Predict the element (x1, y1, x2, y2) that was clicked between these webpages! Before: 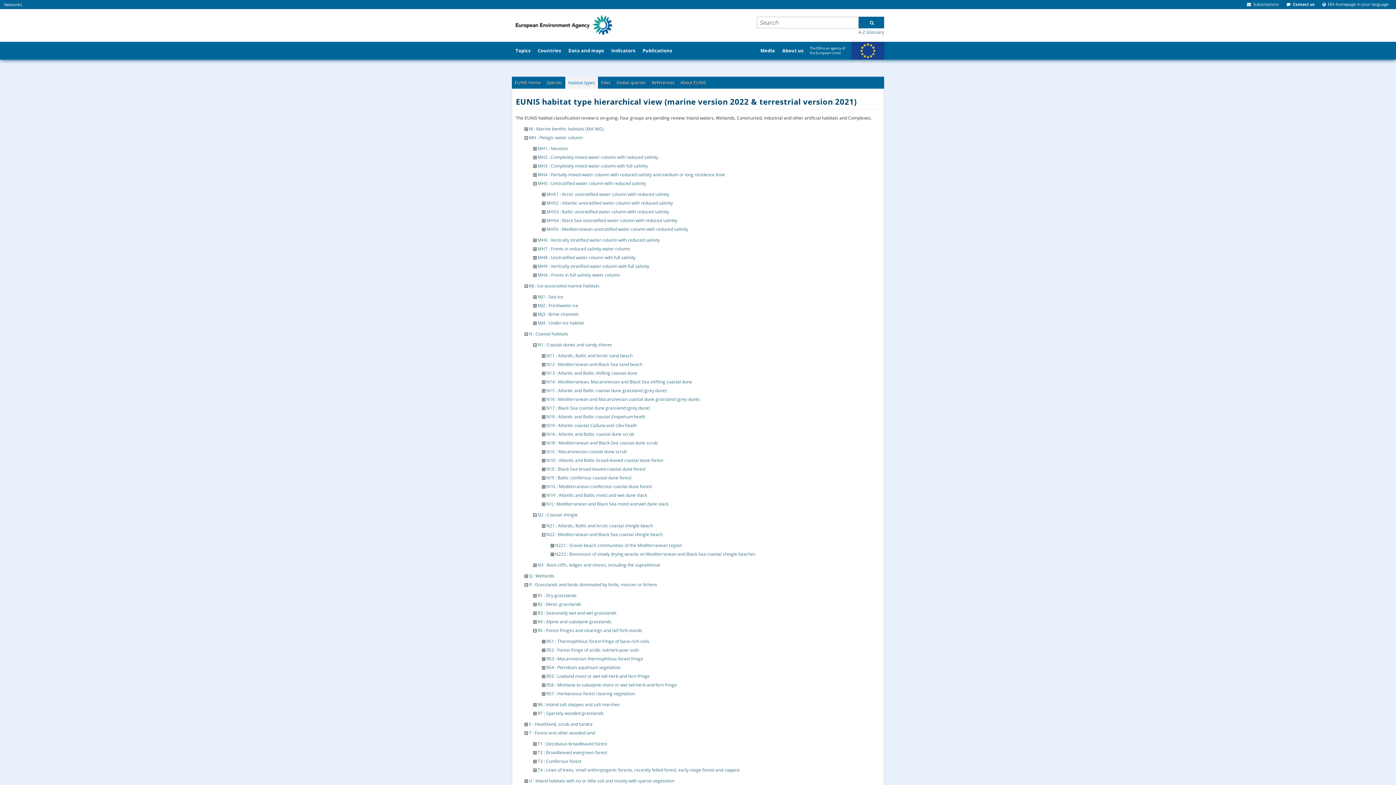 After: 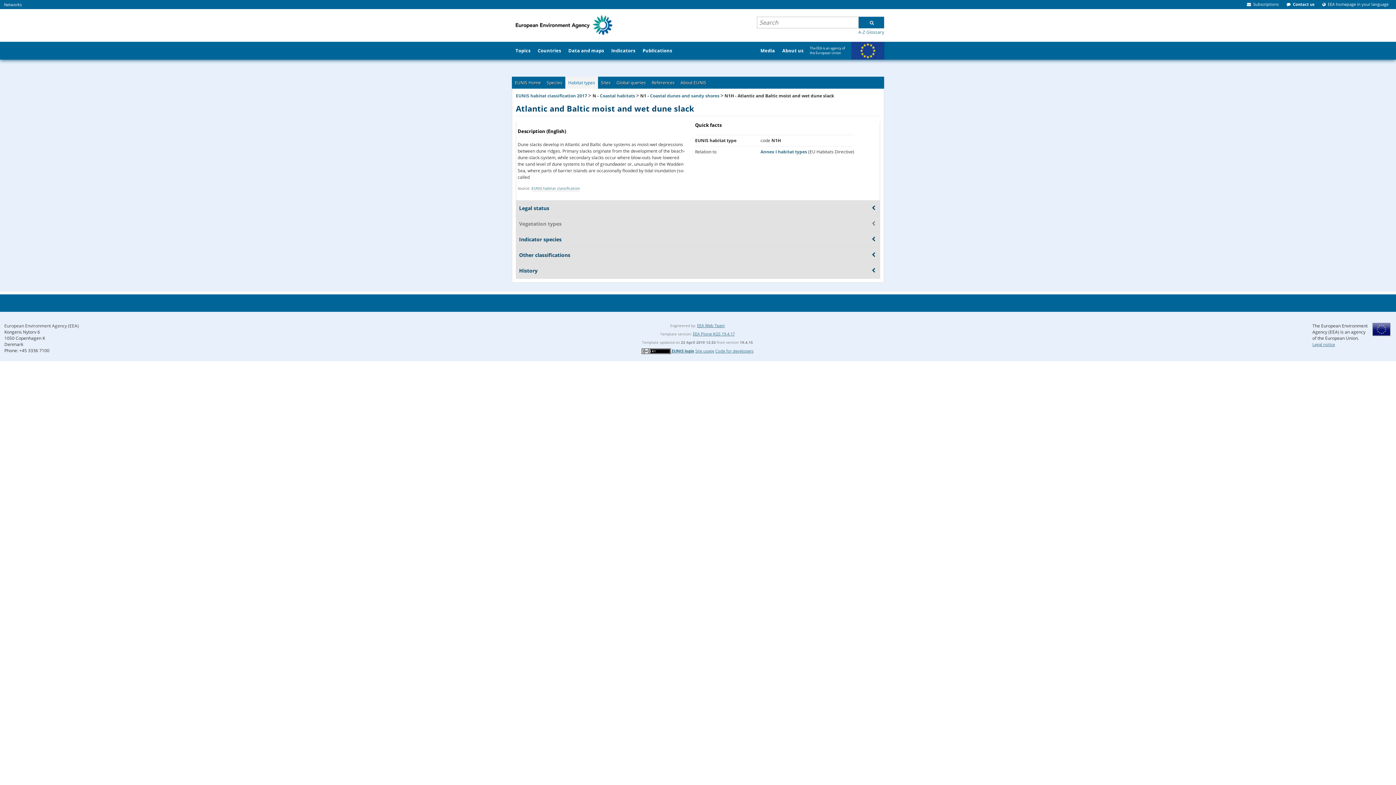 Action: bbox: (546, 492, 647, 498) label: N1H : Atlantic and Baltic moist and wet dune slack